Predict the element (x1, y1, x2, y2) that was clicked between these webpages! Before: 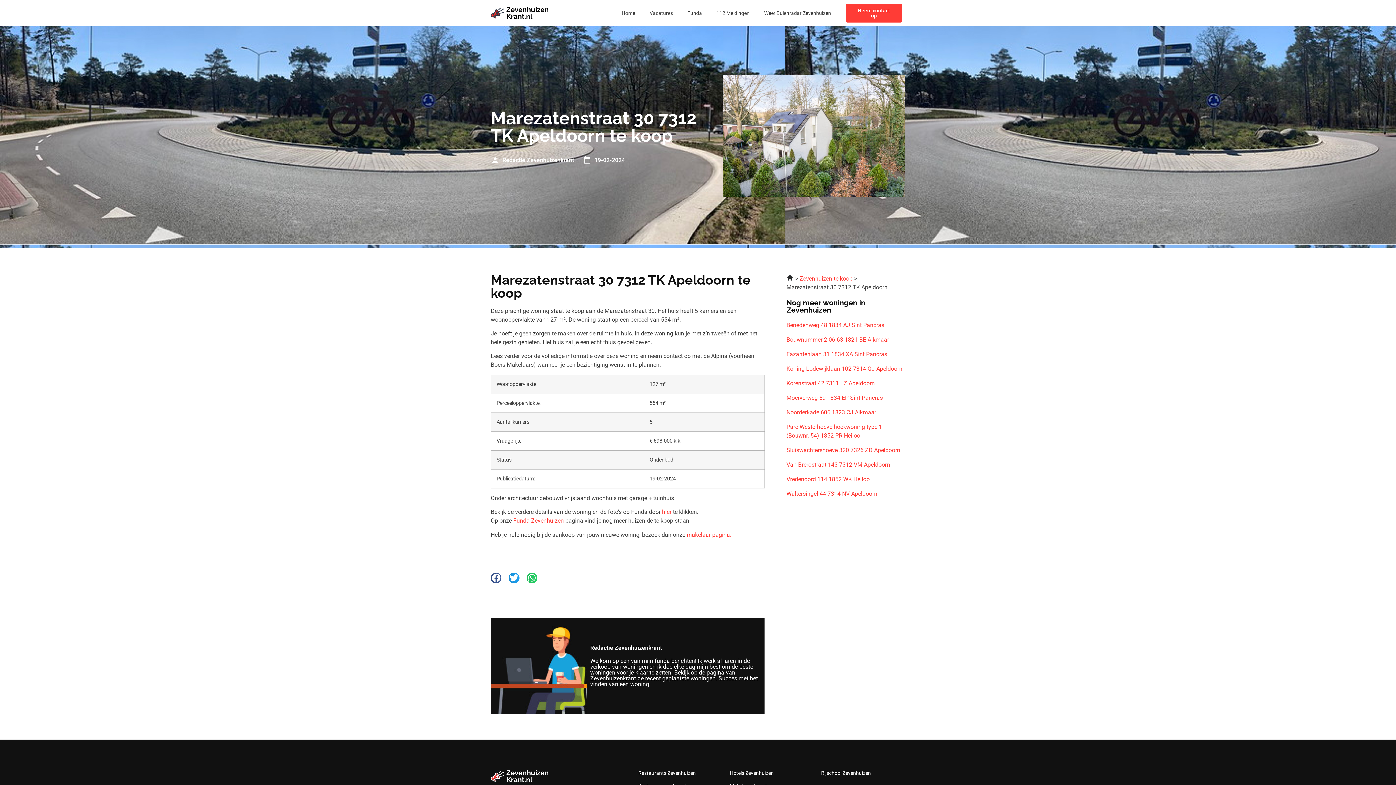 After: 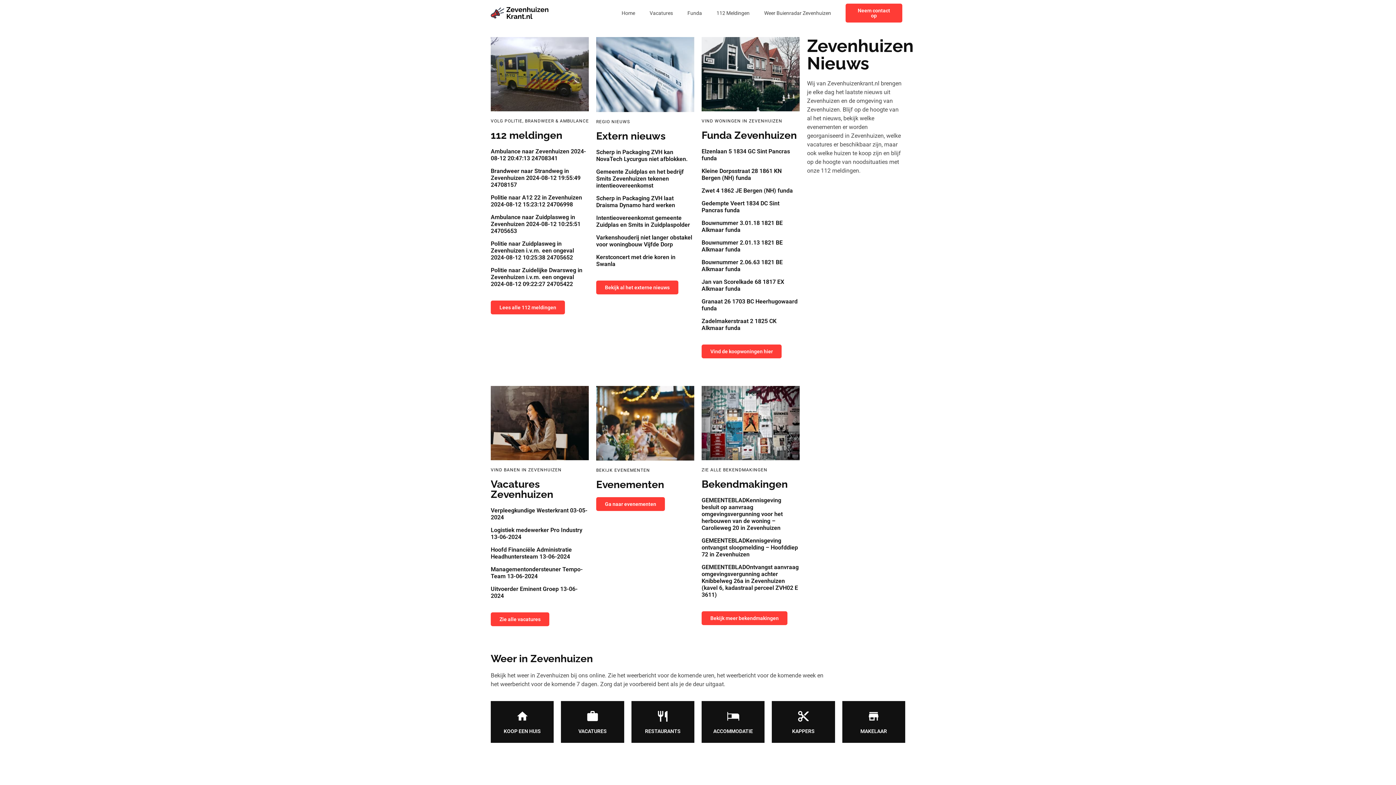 Action: bbox: (786, 275, 795, 282) label:  